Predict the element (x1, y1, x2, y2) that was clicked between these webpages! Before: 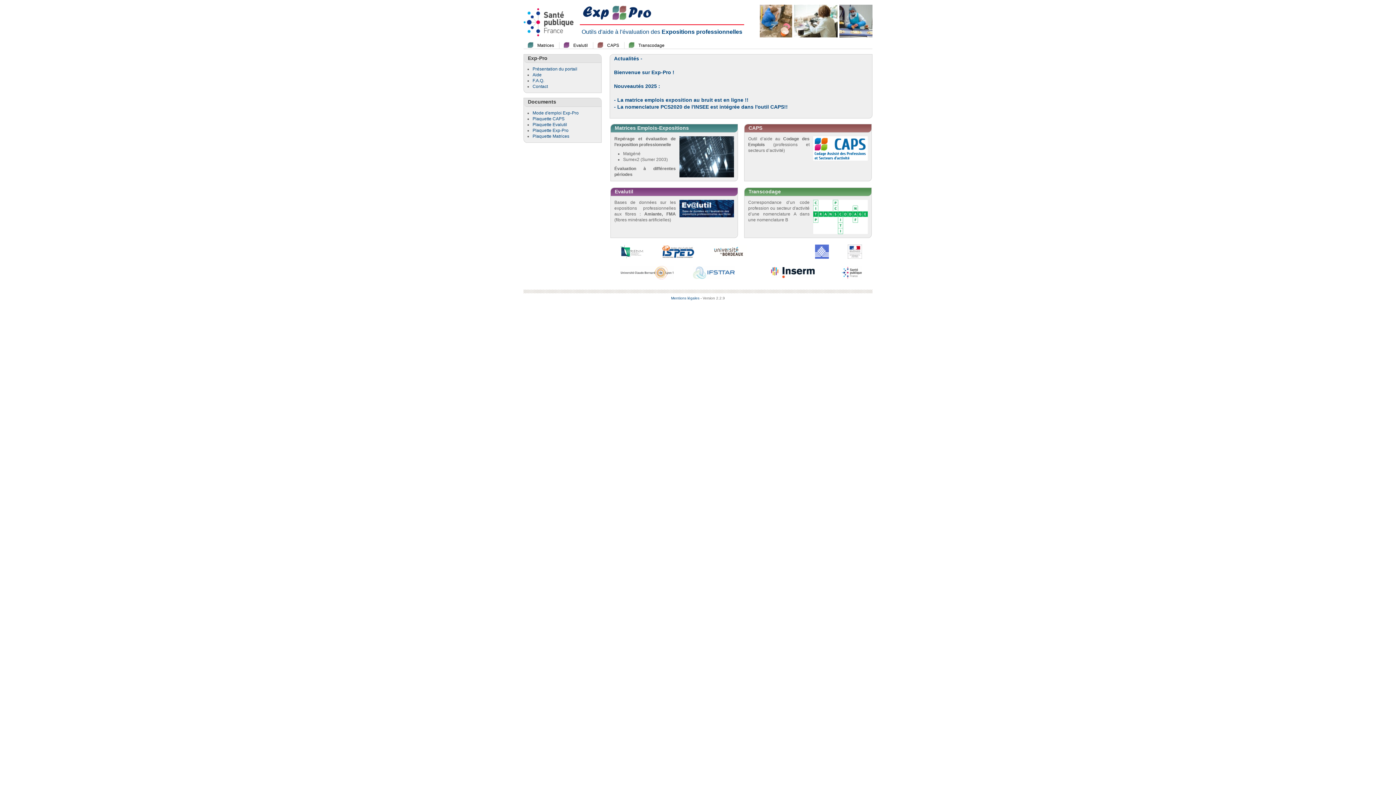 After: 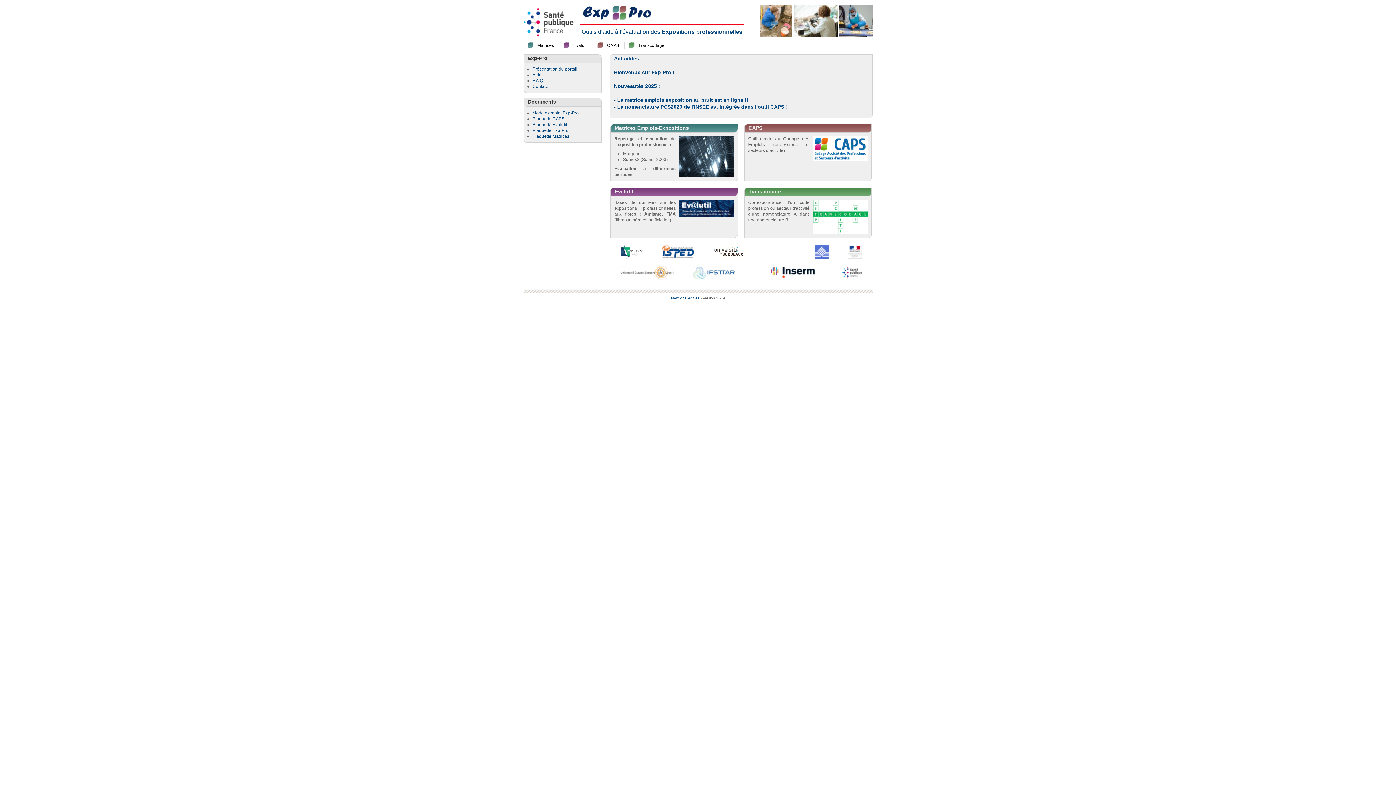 Action: bbox: (704, 248, 756, 254)